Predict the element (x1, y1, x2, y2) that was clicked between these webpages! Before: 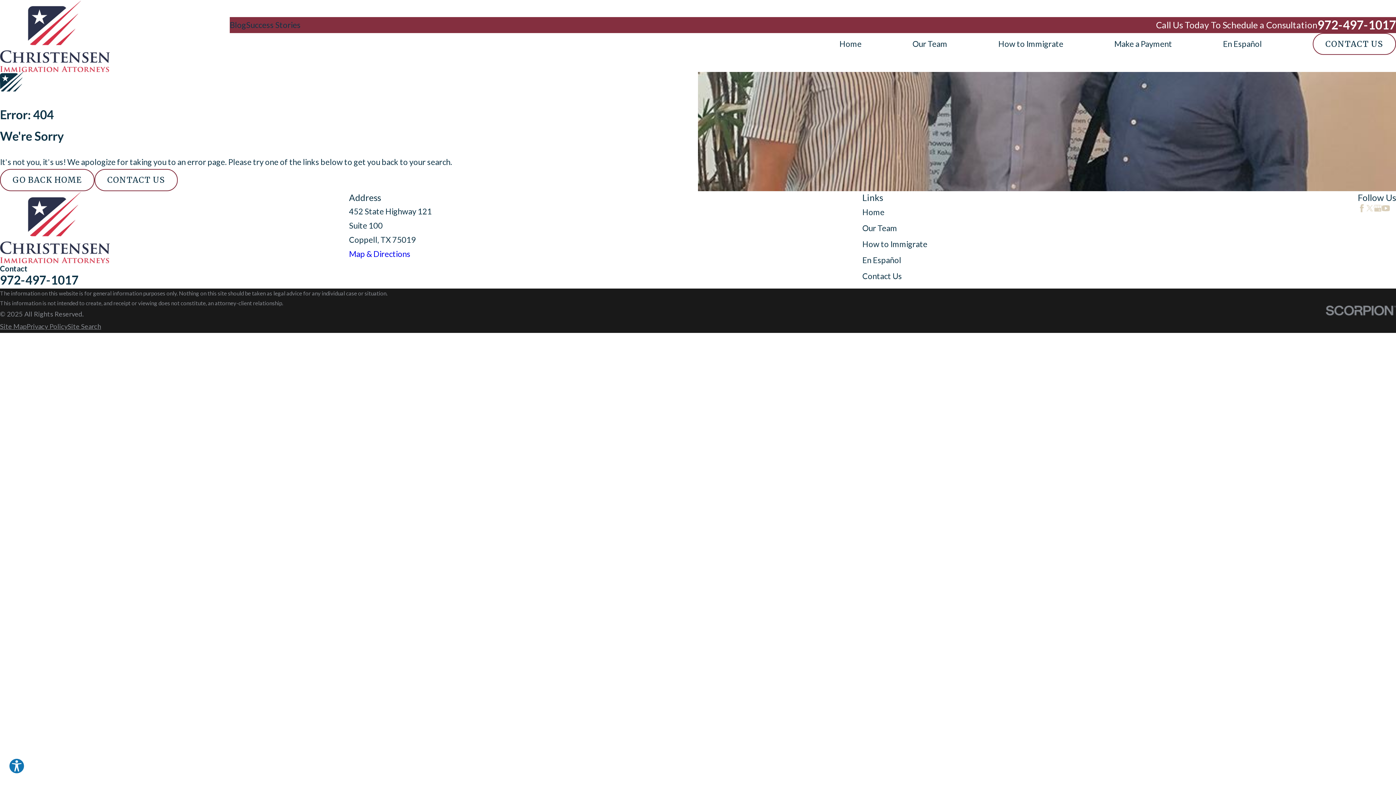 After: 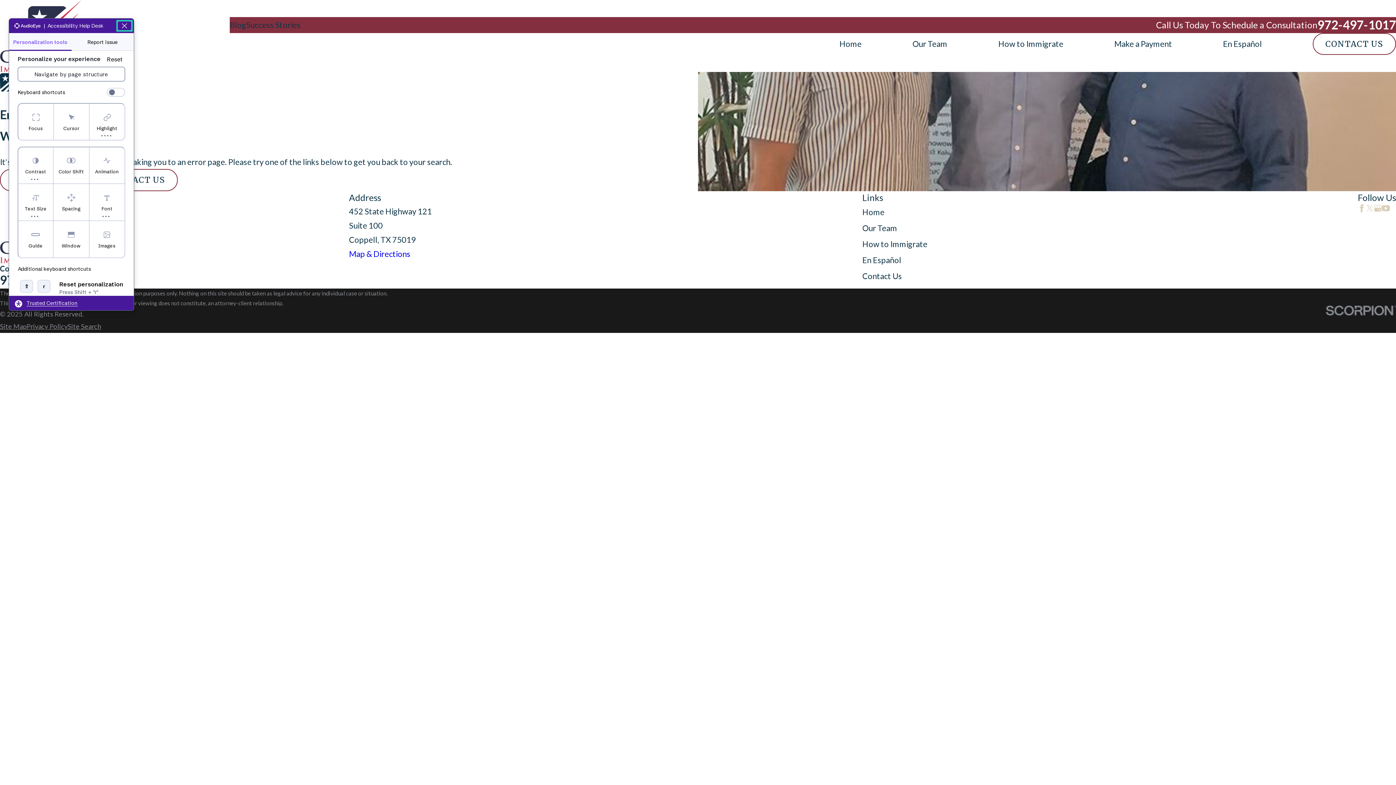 Action: bbox: (8, 758, 24, 774) label: Explore your accessibility options